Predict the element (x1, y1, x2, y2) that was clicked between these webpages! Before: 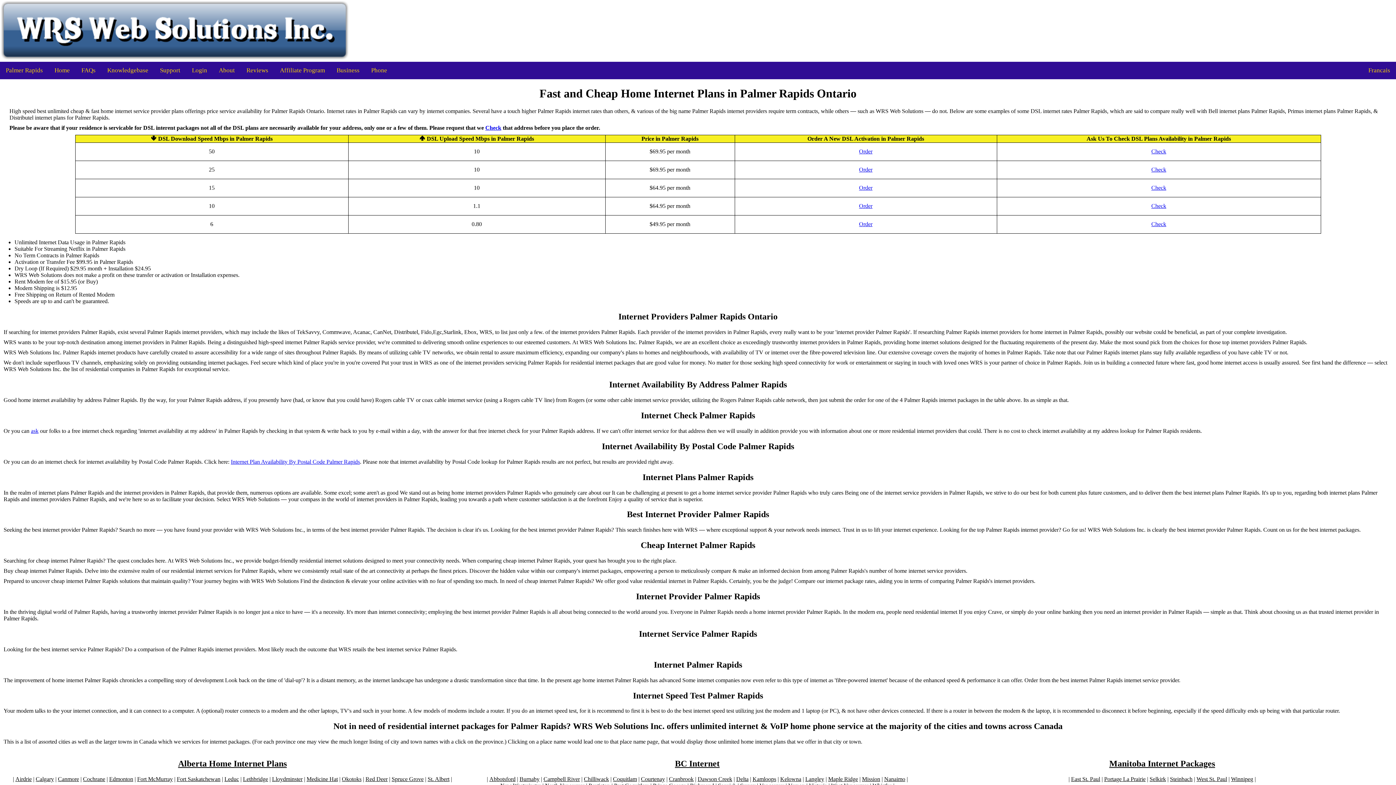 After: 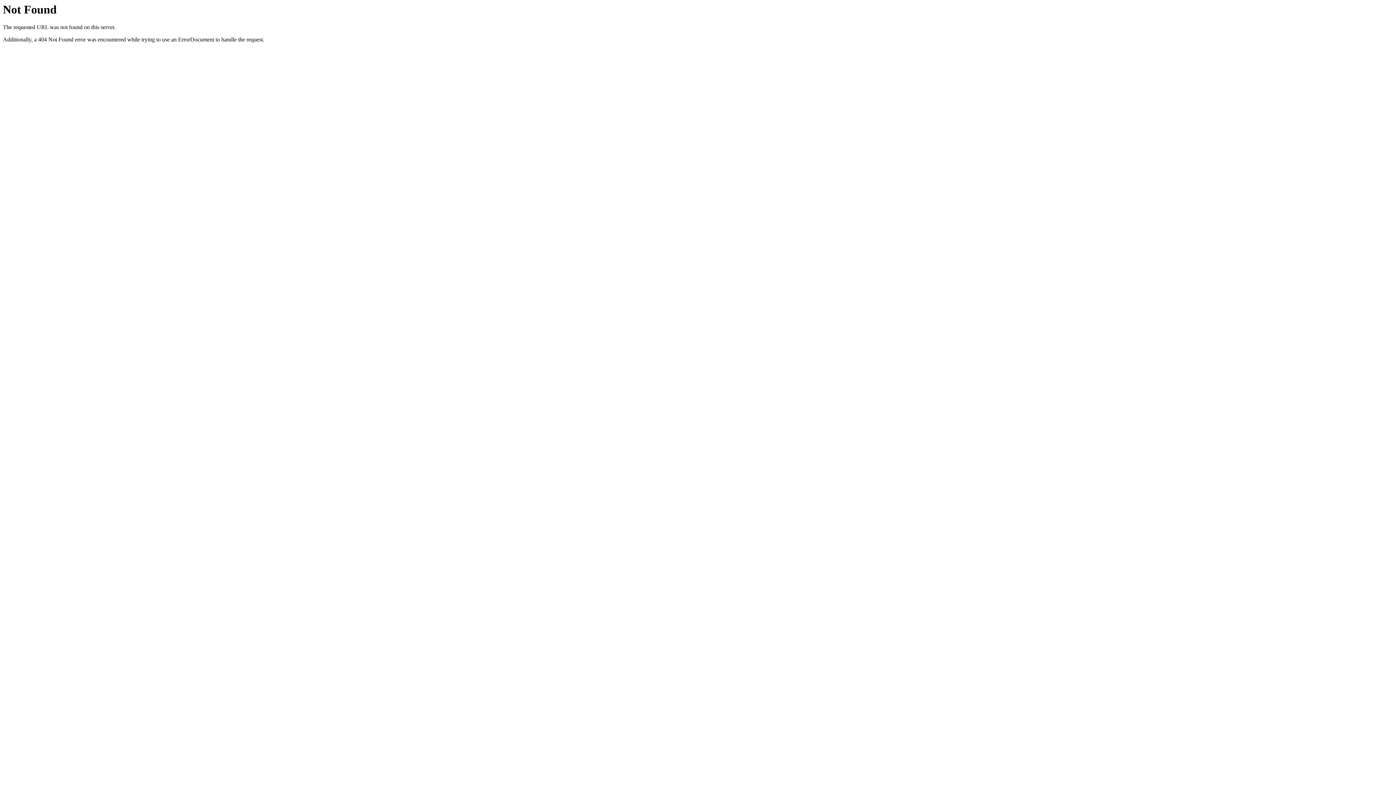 Action: label: Portage La Prairie bbox: (1104, 776, 1145, 782)